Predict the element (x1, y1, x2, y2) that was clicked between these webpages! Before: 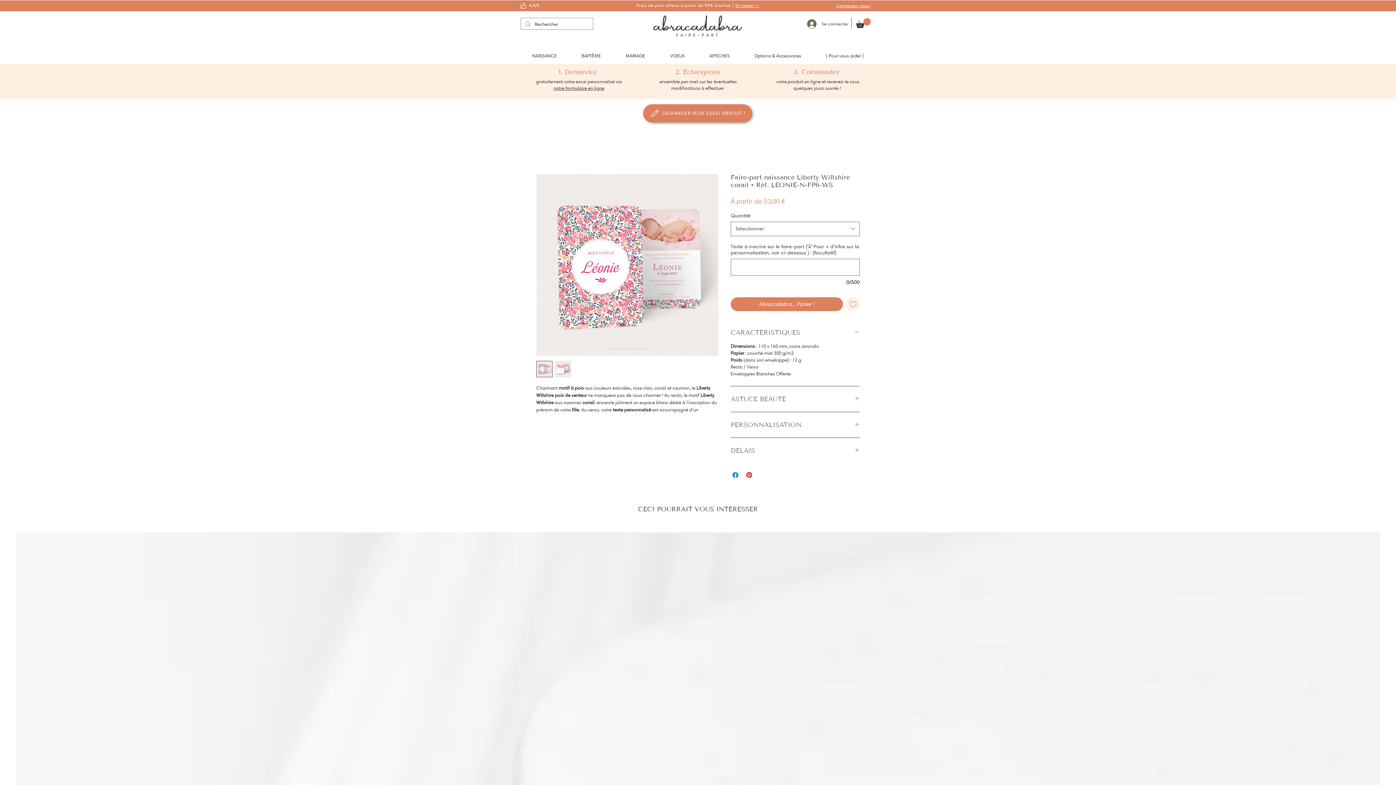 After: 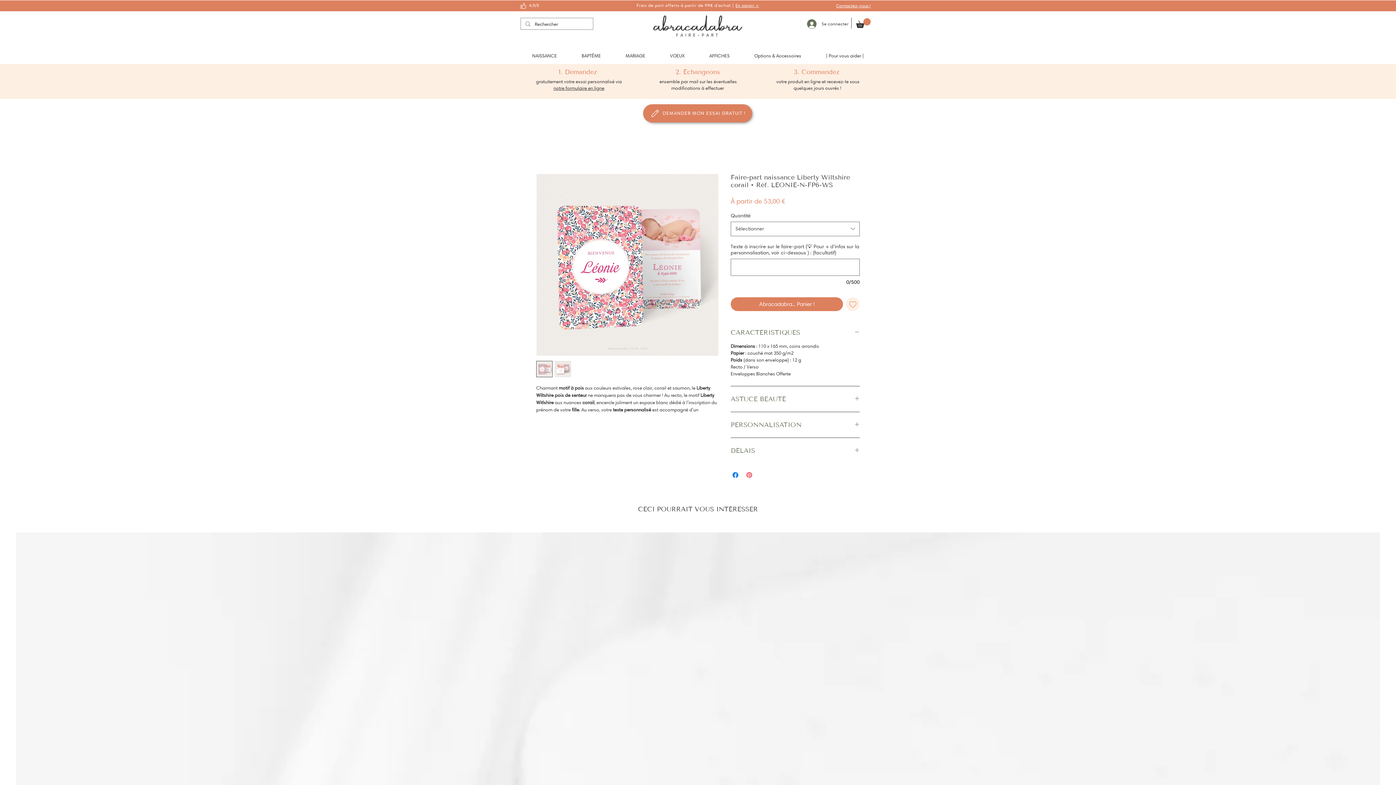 Action: label: Épinglez sur Pinterest bbox: (745, 470, 753, 479)